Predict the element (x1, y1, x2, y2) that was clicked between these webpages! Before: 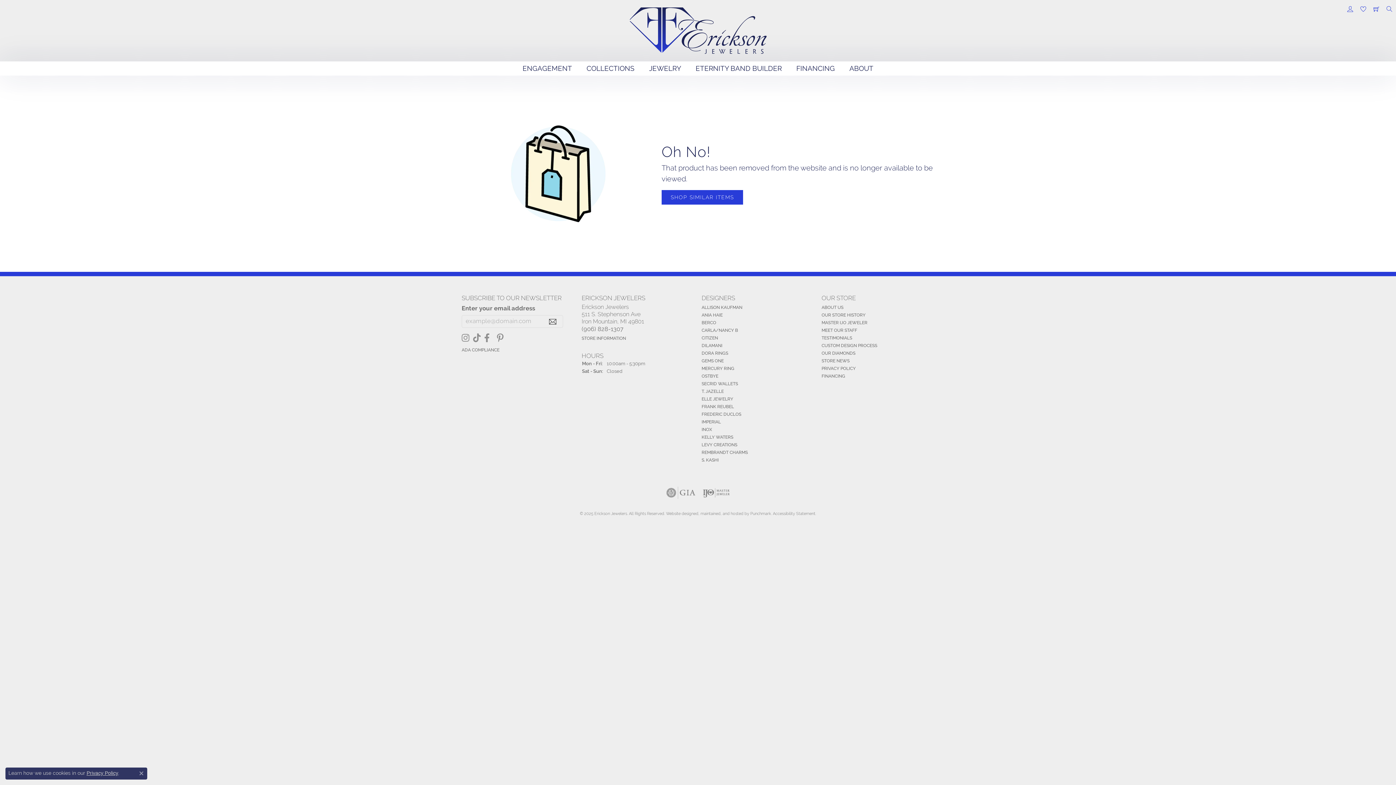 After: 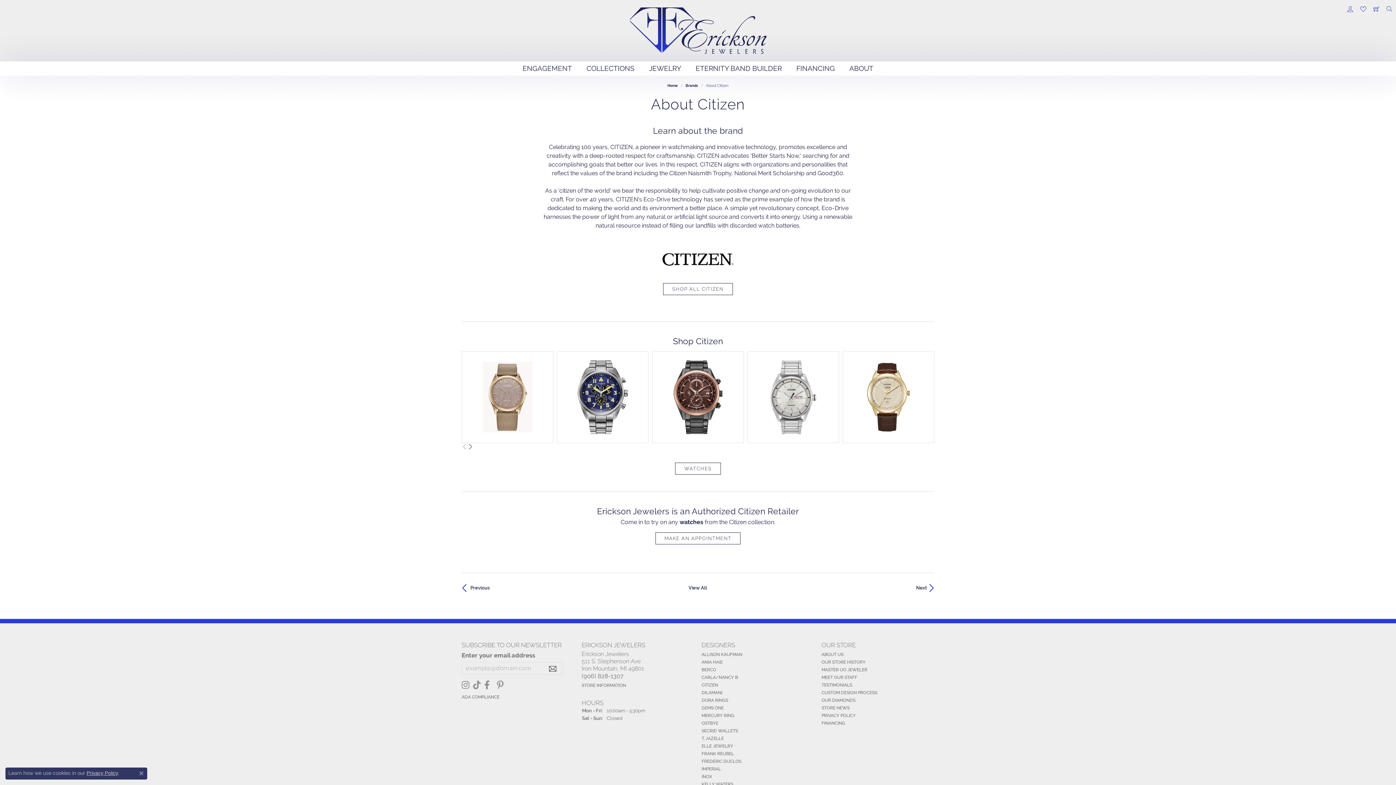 Action: label: CITIZEN bbox: (701, 335, 718, 340)